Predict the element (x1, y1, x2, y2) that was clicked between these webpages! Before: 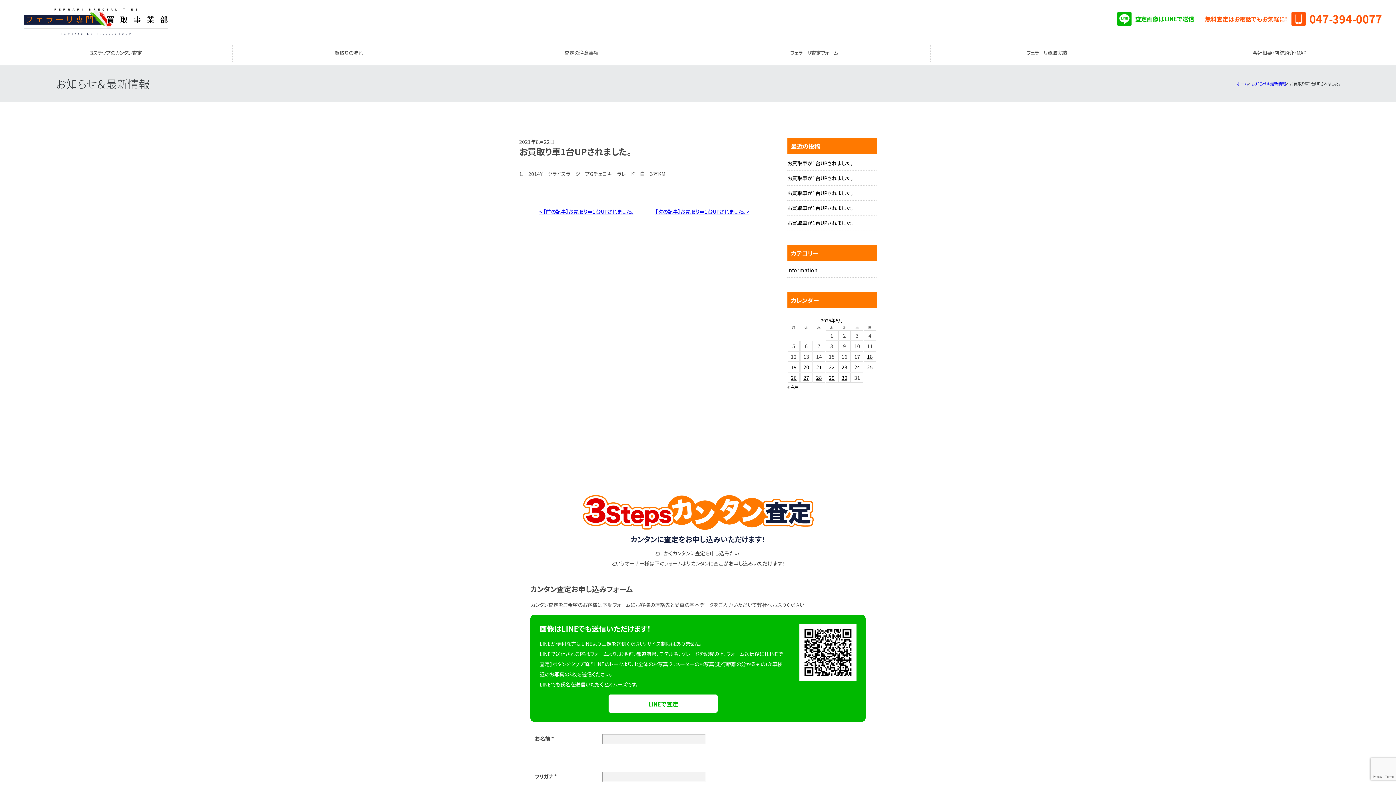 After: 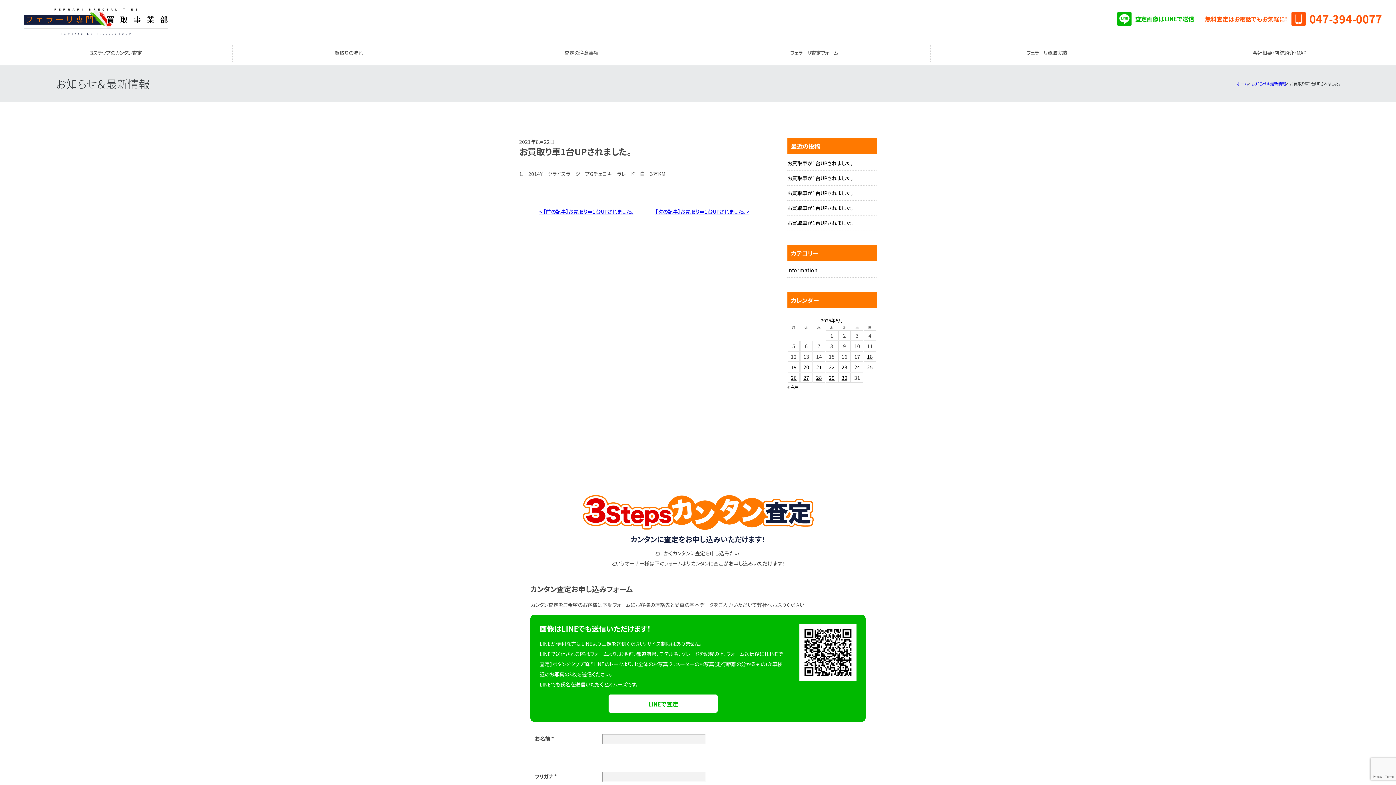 Action: bbox: (1113, 13, 1194, 22) label: 査定画像はLINEで送信